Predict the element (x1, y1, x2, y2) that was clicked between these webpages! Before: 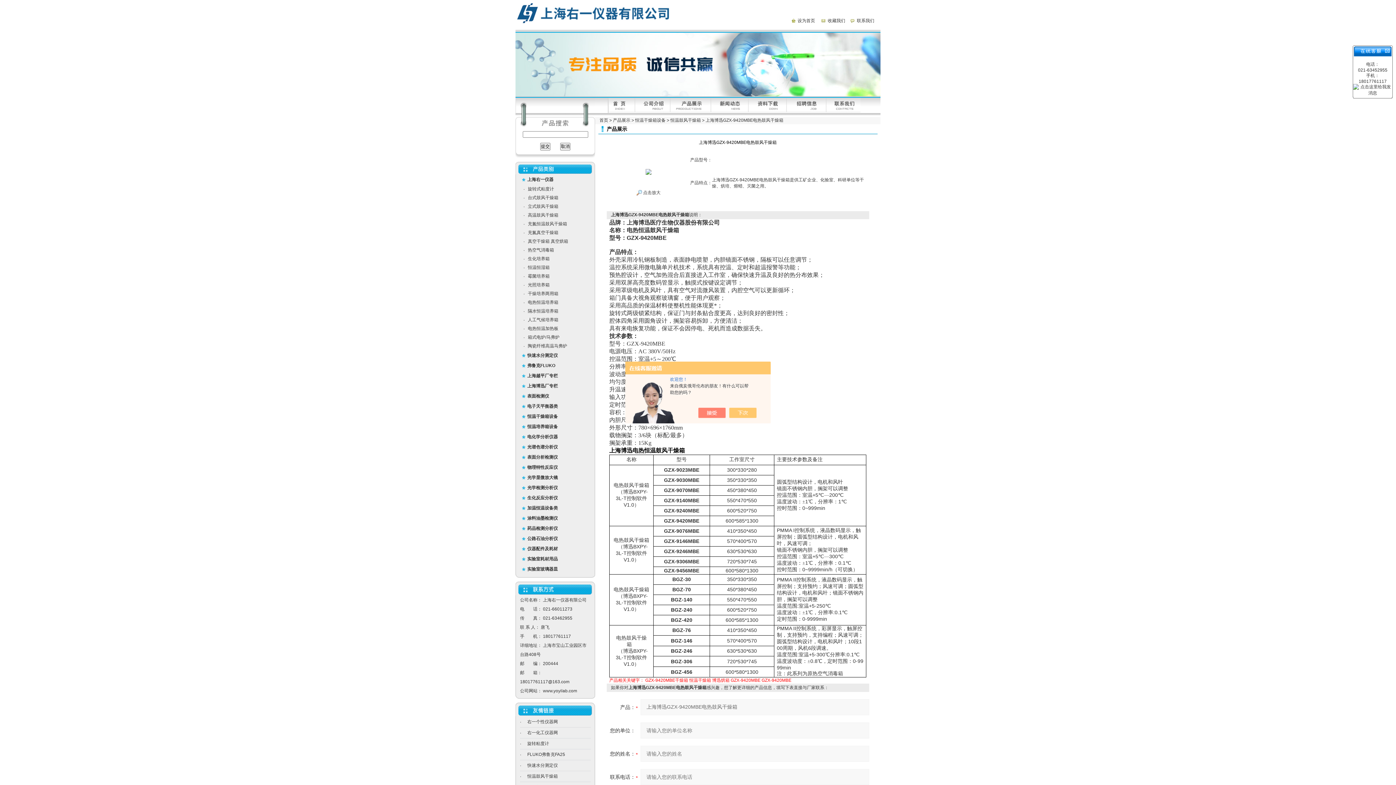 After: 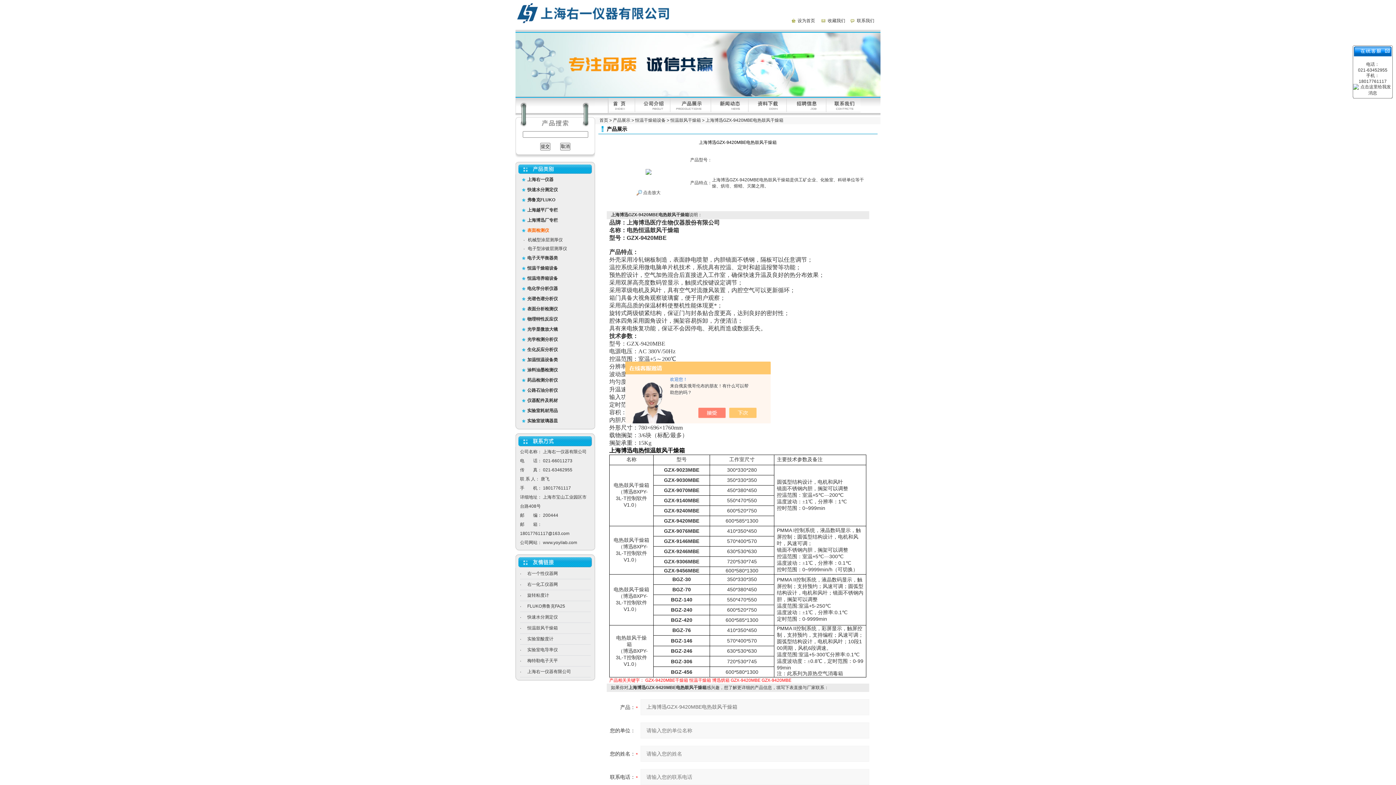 Action: bbox: (527, 393, 549, 398) label: 表面检测仪